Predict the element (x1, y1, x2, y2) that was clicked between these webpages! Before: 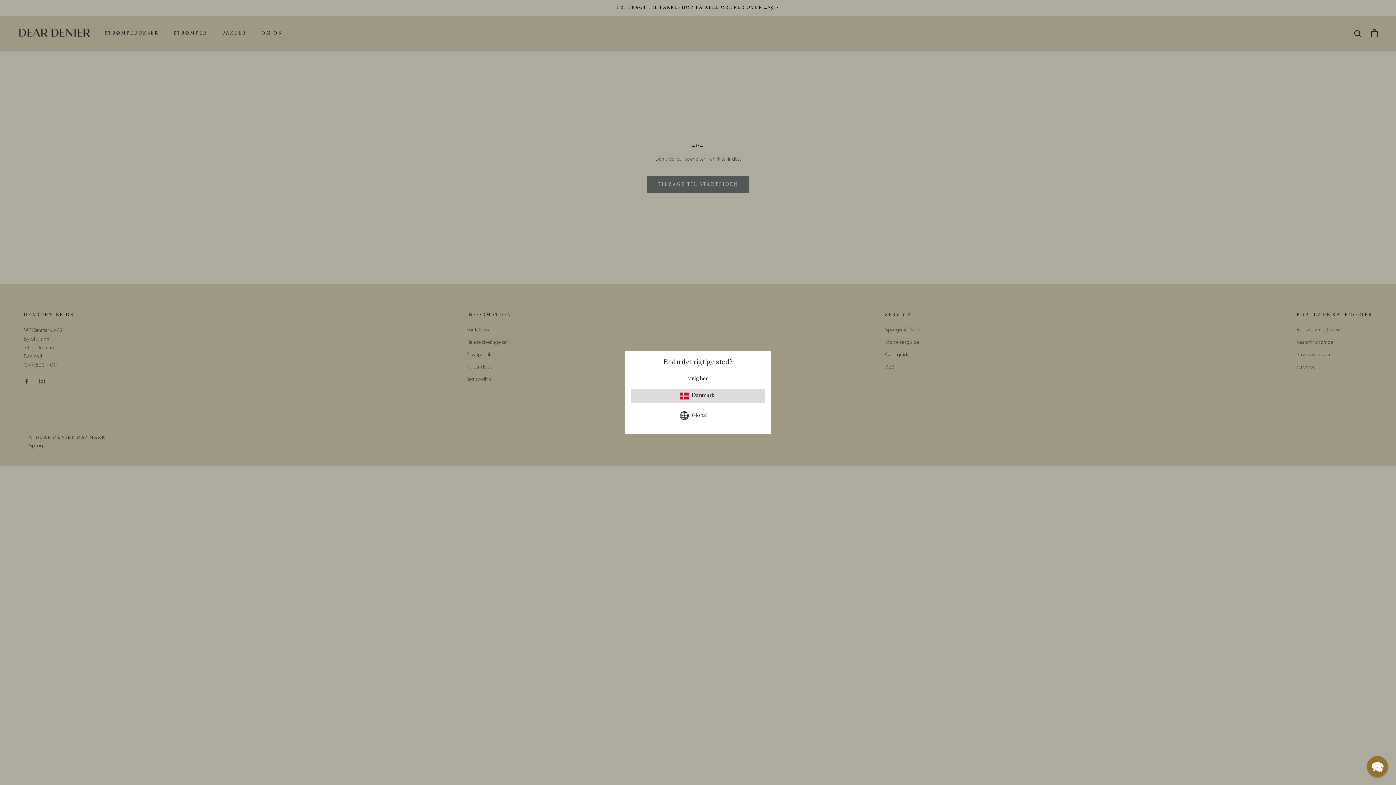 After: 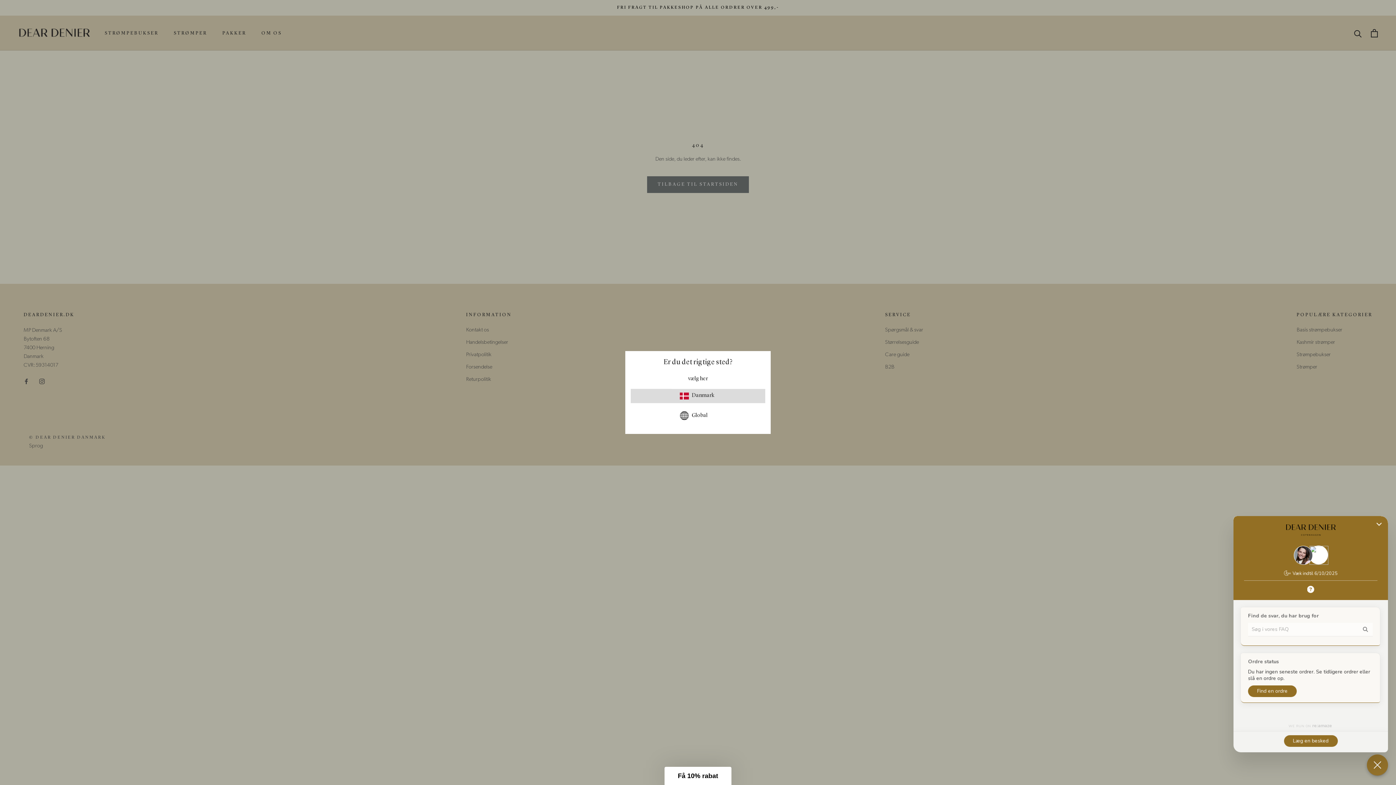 Action: label: Chat widget toggle bbox: (1367, 756, 1388, 777)